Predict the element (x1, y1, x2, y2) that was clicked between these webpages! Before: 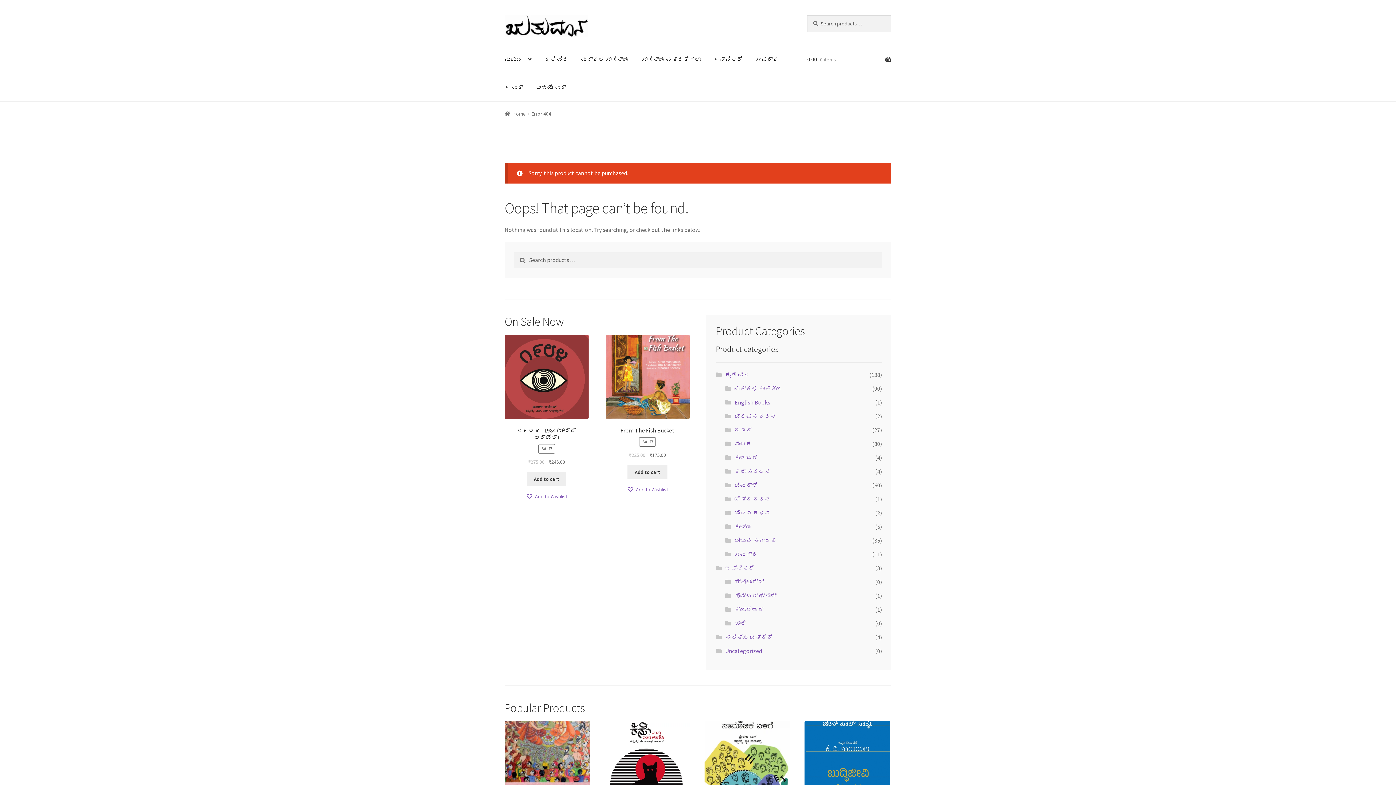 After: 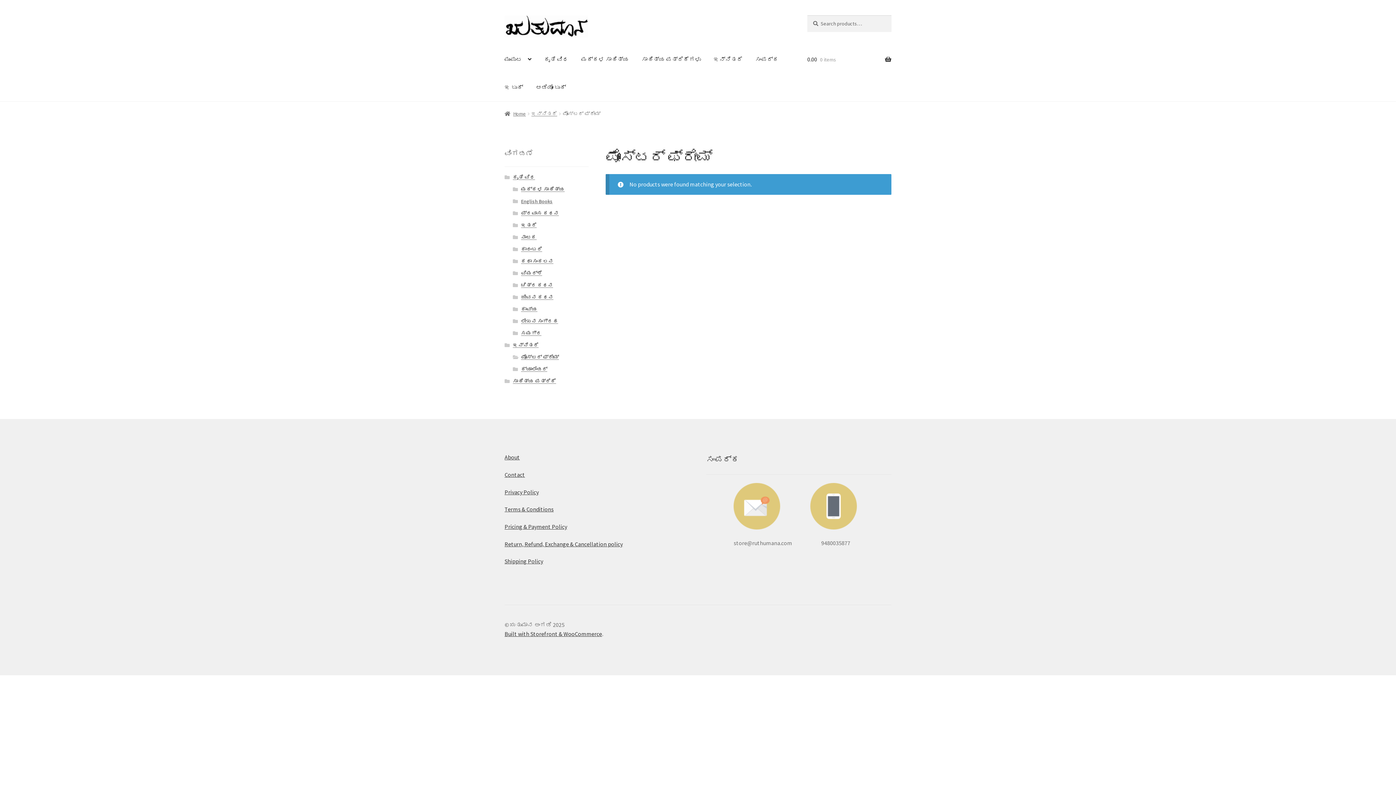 Action: label: ಪೋಸ್ಟರ್ ಫ್ರೇಮ್ bbox: (734, 592, 776, 599)